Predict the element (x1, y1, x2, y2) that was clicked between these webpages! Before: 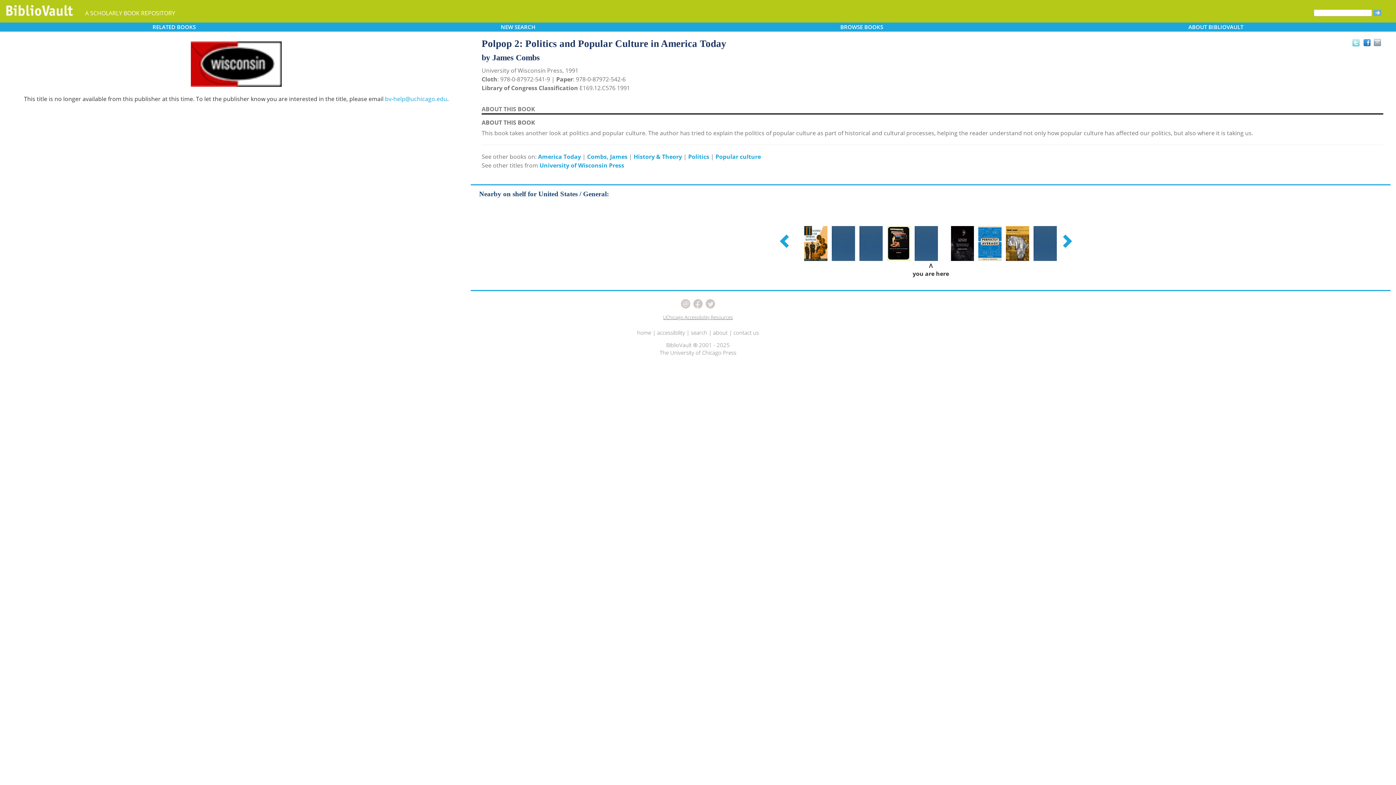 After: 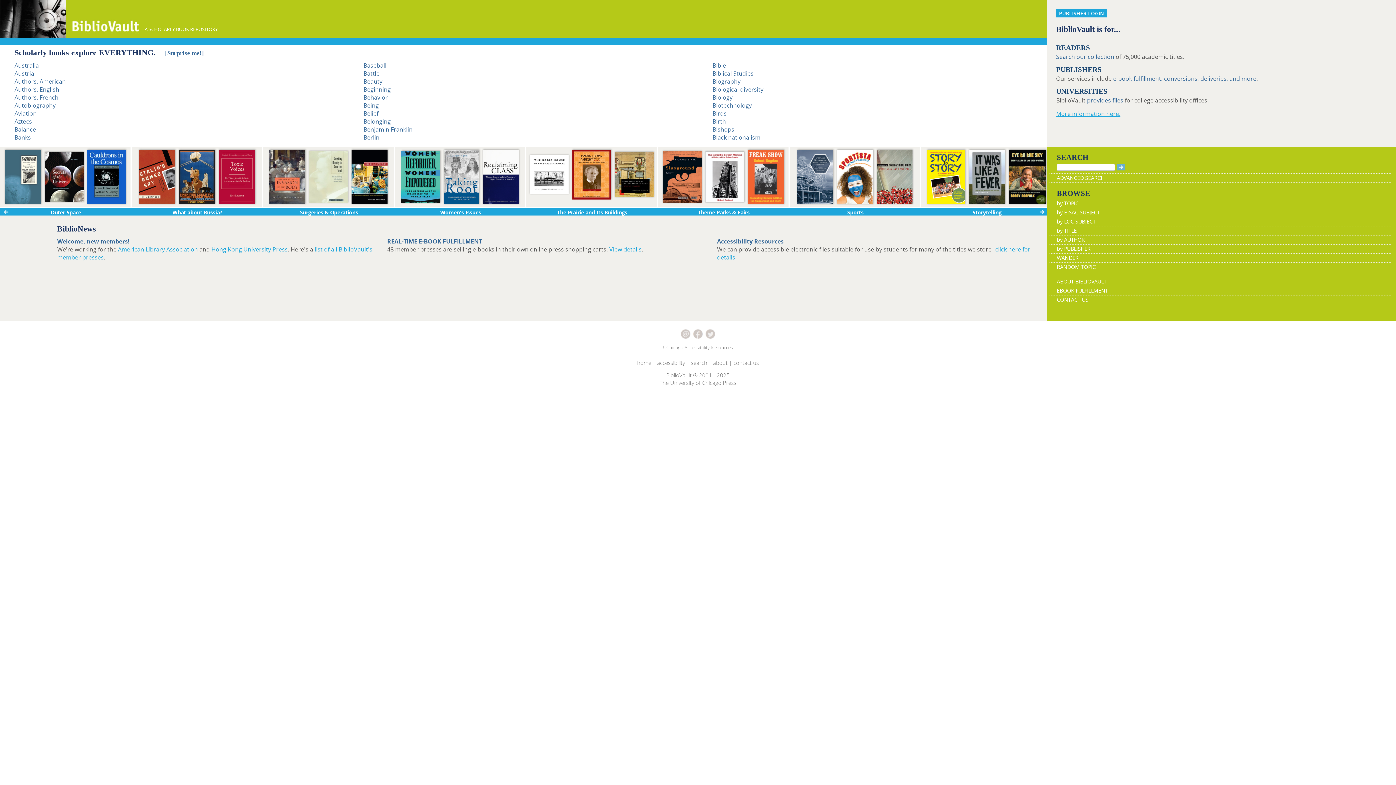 Action: bbox: (0, 3, 79, 22)